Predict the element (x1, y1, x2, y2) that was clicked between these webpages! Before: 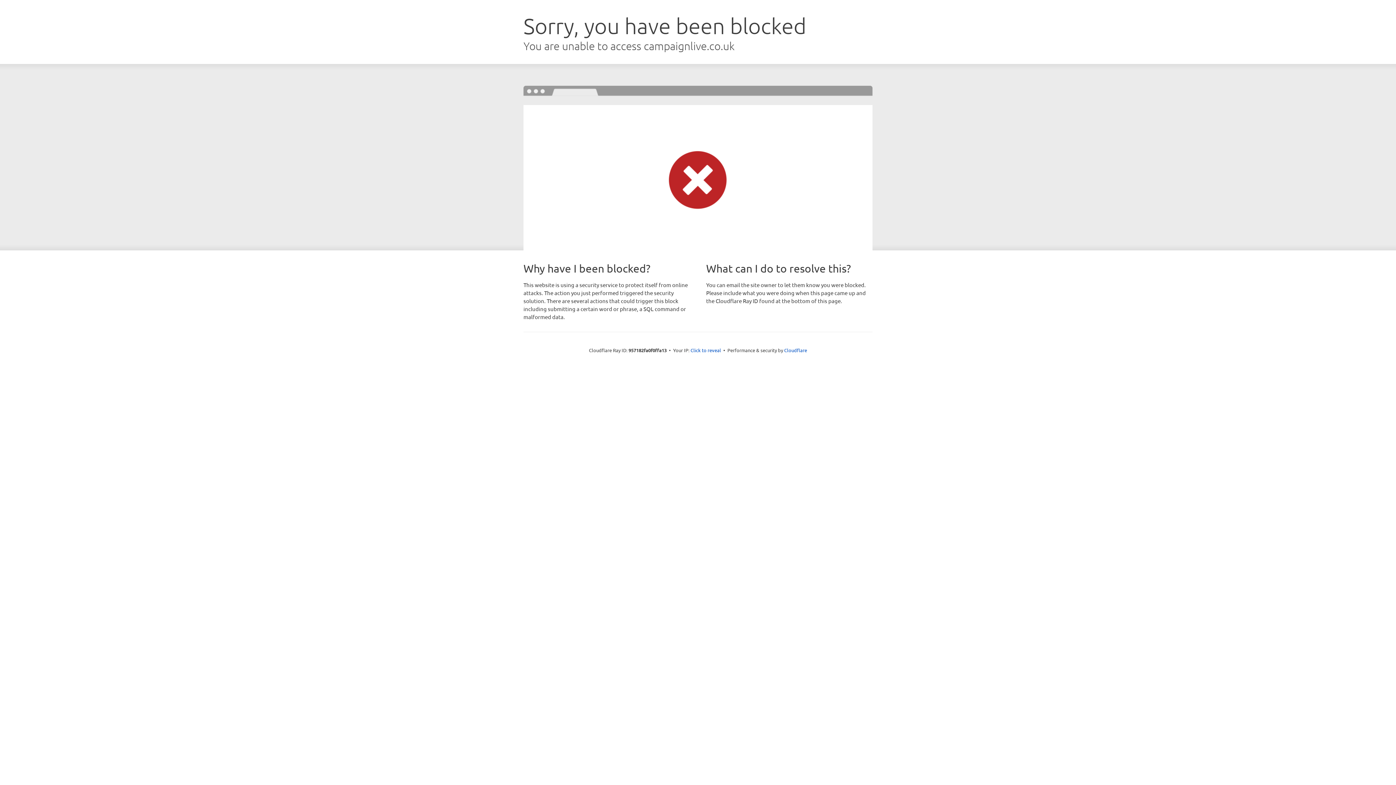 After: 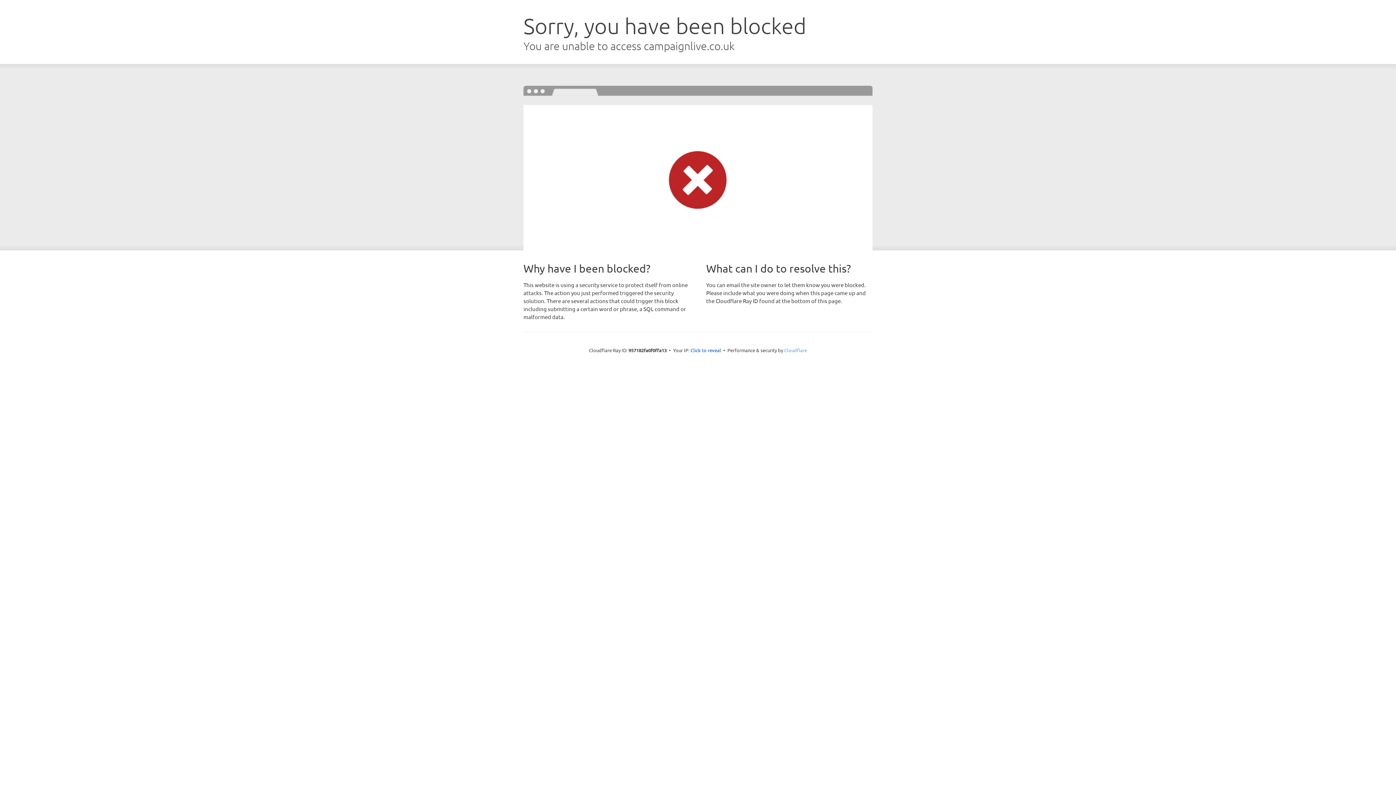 Action: bbox: (784, 347, 807, 353) label: Cloudflare